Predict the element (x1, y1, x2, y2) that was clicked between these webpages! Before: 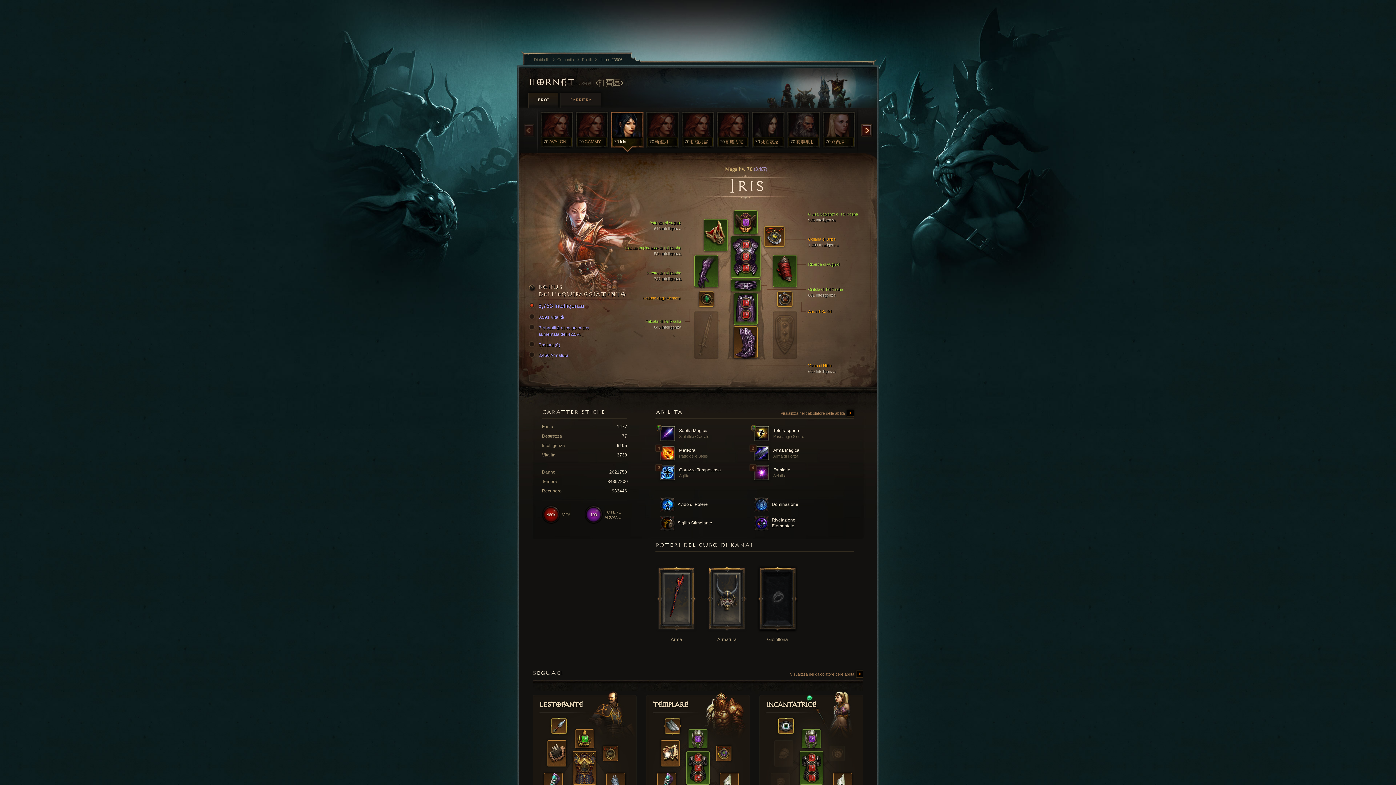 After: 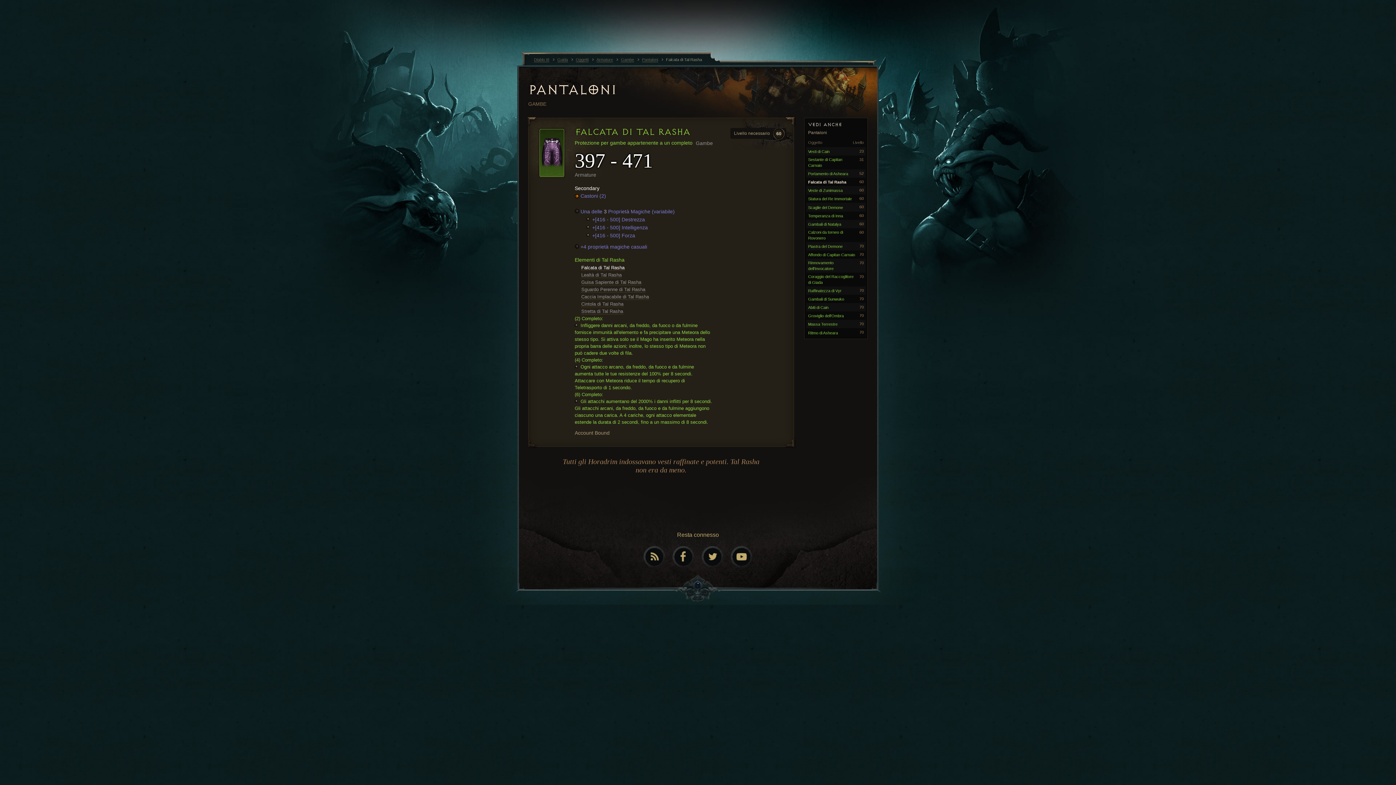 Action: bbox: (613, 318, 681, 328) label: Falcata di Tal Rasha
645 Intelligenza